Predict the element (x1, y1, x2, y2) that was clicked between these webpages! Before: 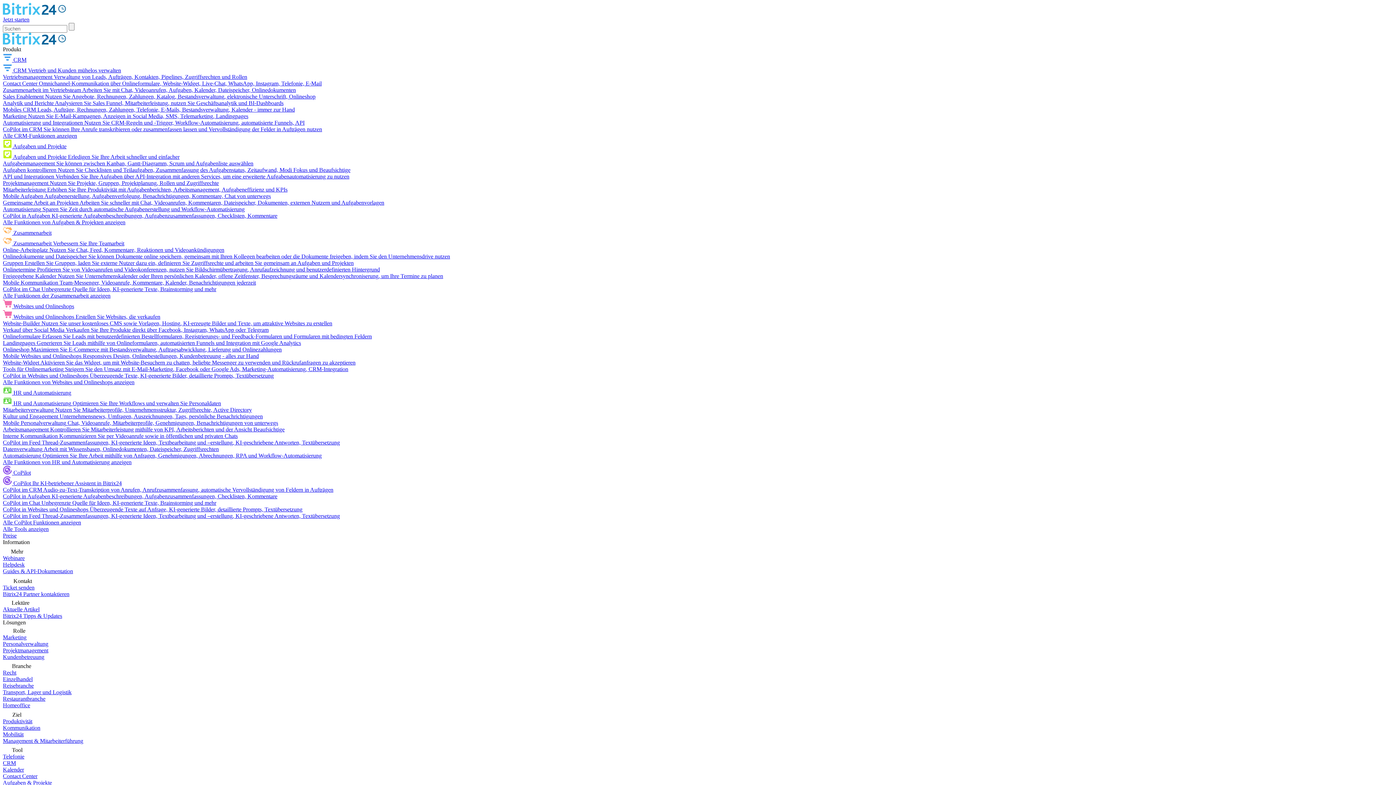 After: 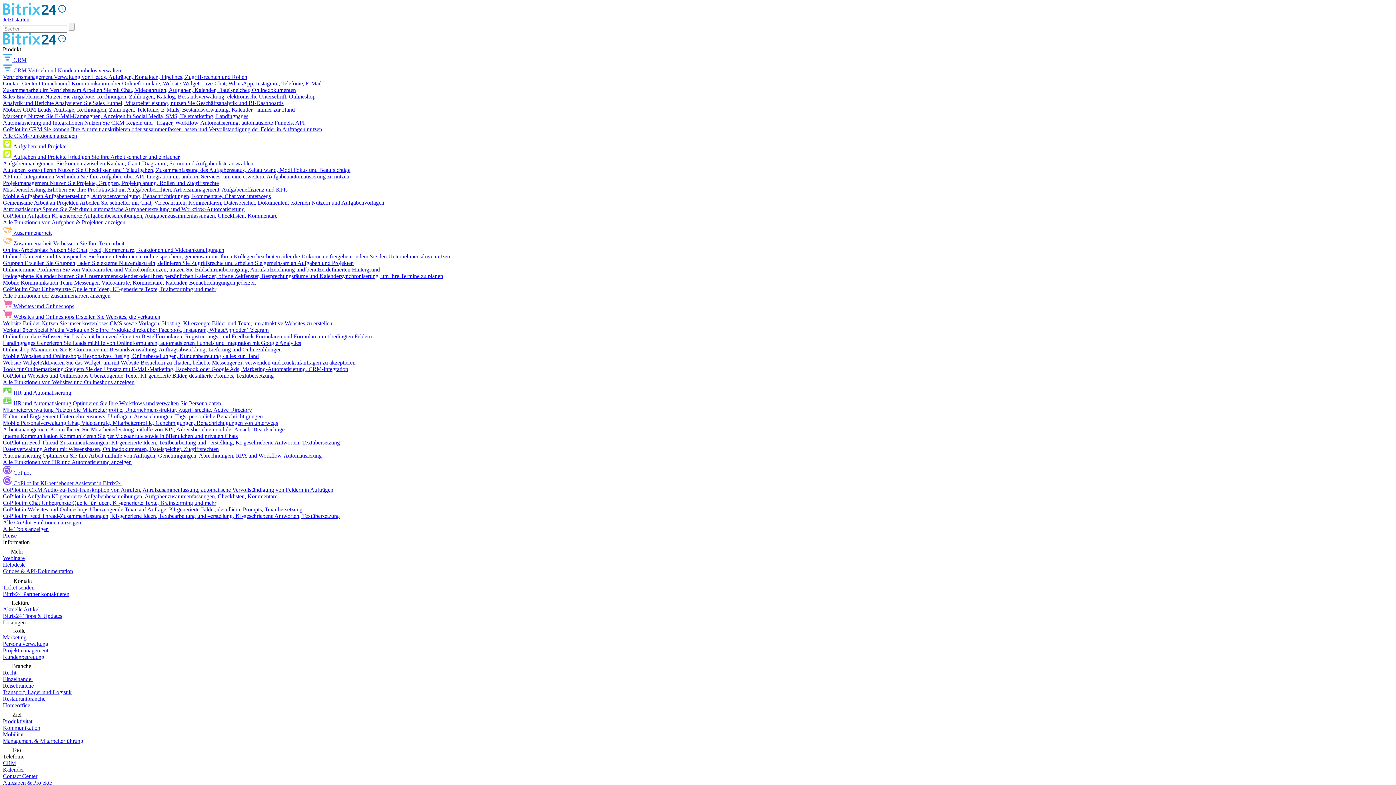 Action: label: Telefonie bbox: (2, 753, 24, 760)